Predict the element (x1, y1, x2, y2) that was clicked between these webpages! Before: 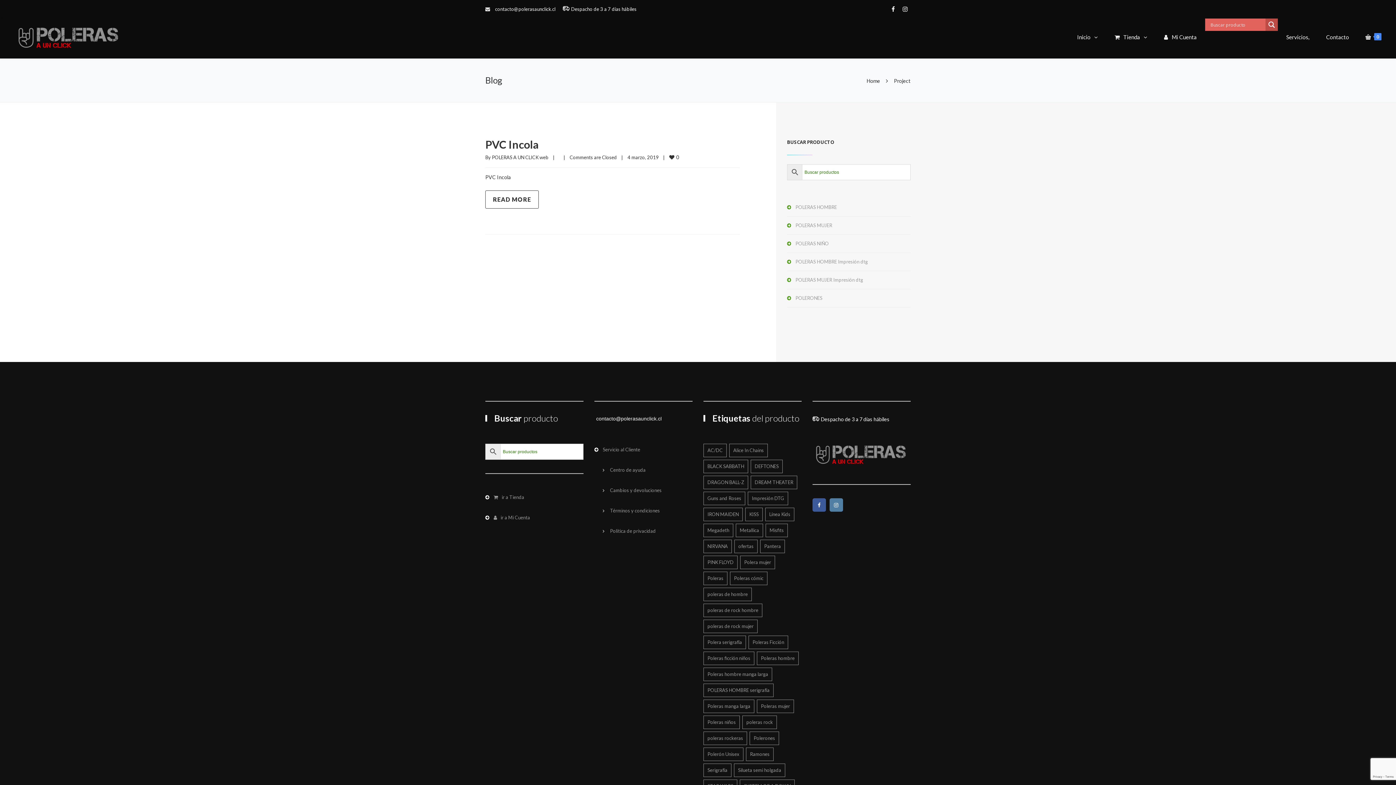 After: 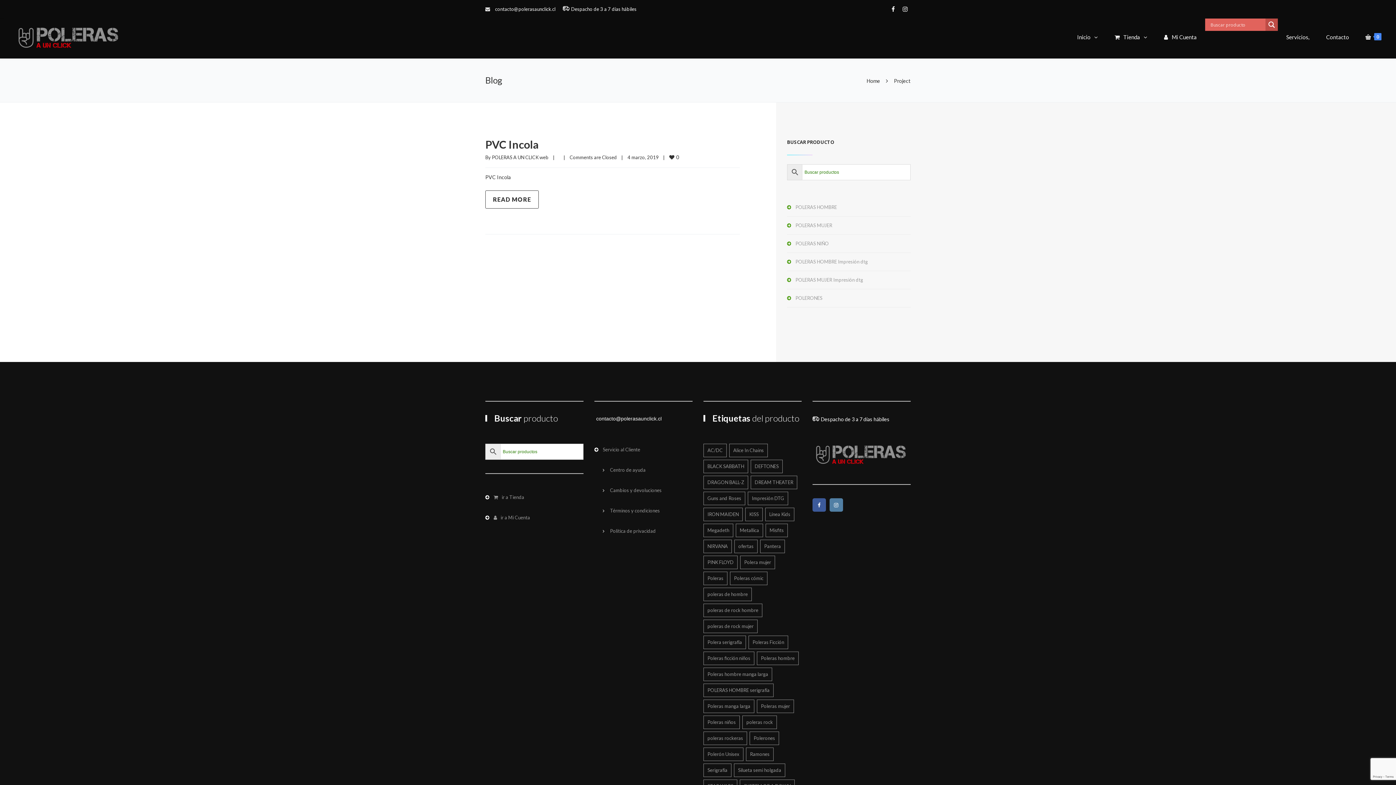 Action: bbox: (829, 498, 843, 511)